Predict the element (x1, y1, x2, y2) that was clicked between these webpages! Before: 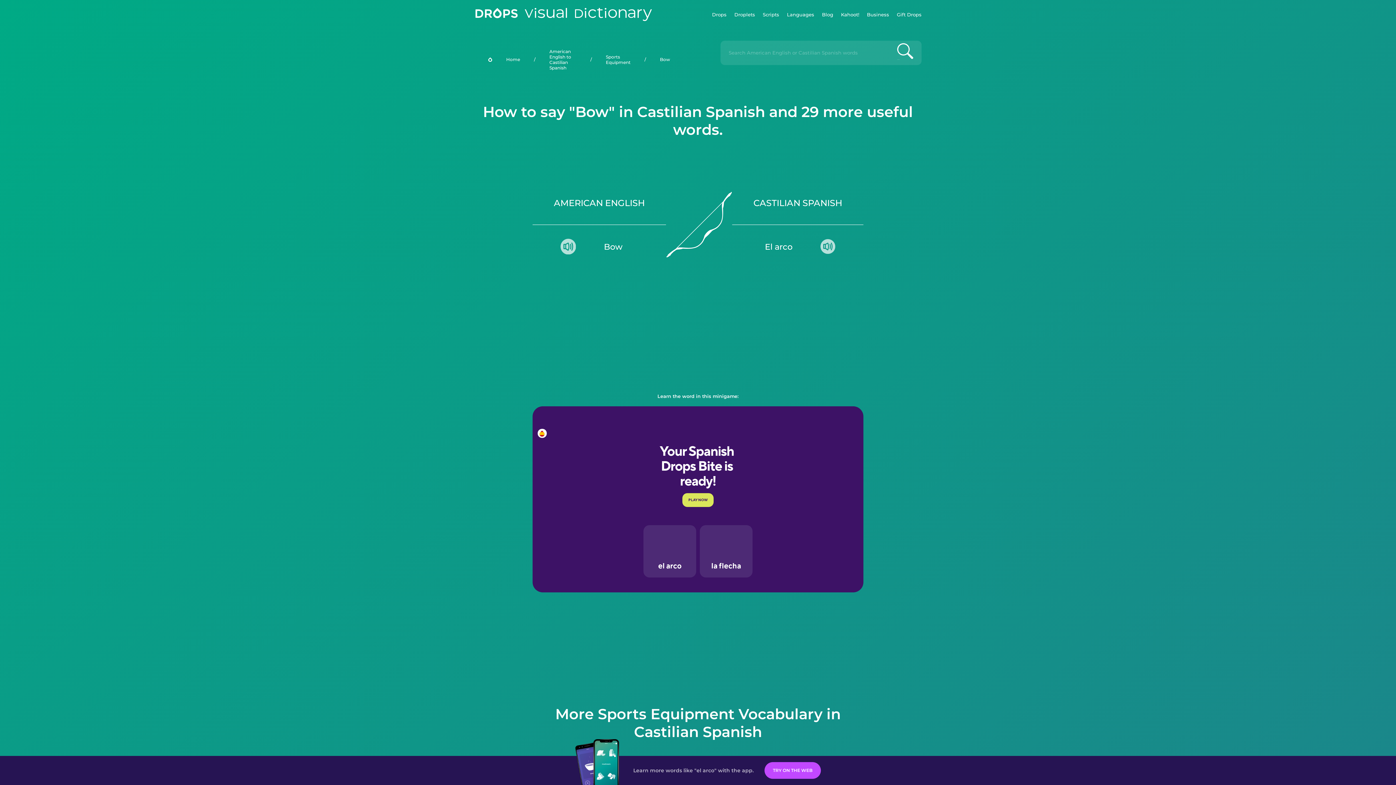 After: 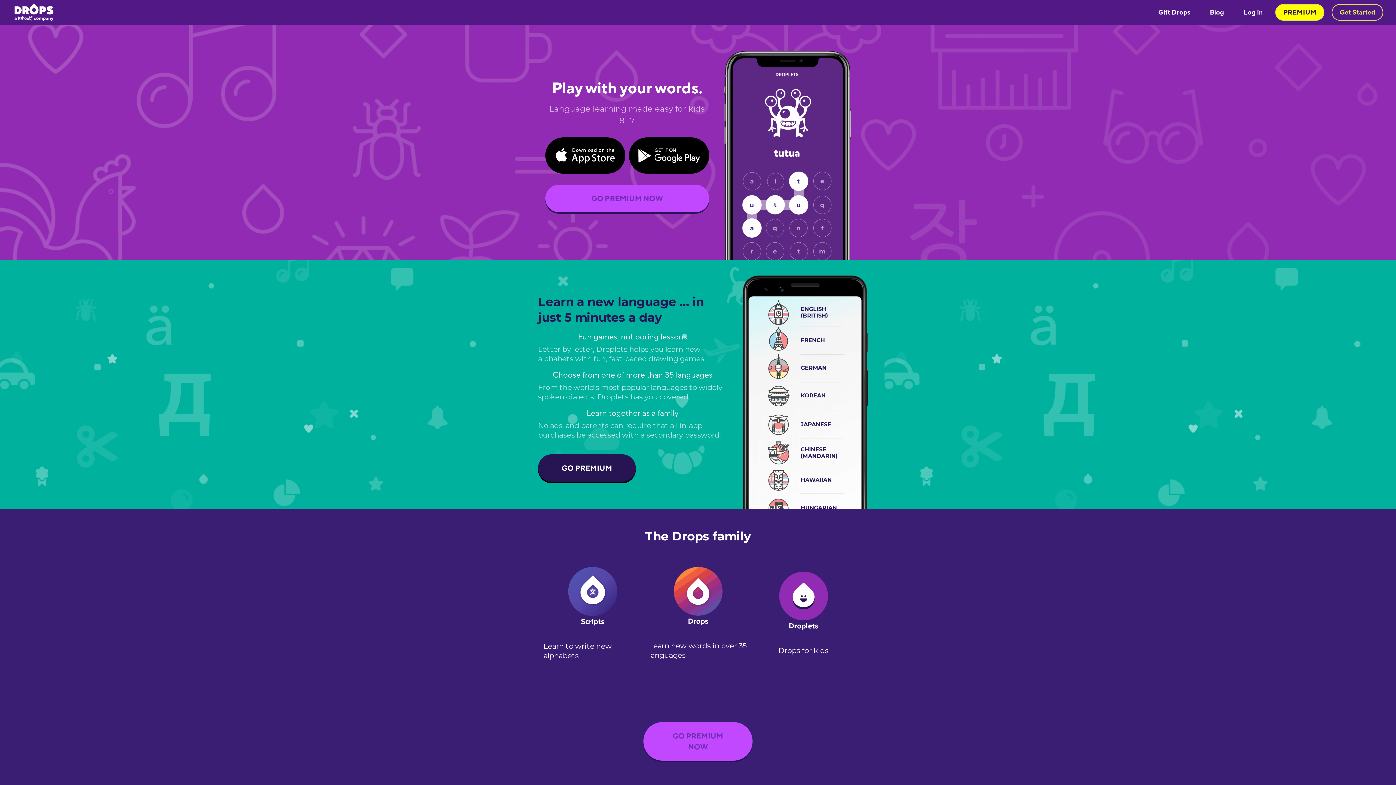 Action: label: Droplets bbox: (734, 0, 755, 29)